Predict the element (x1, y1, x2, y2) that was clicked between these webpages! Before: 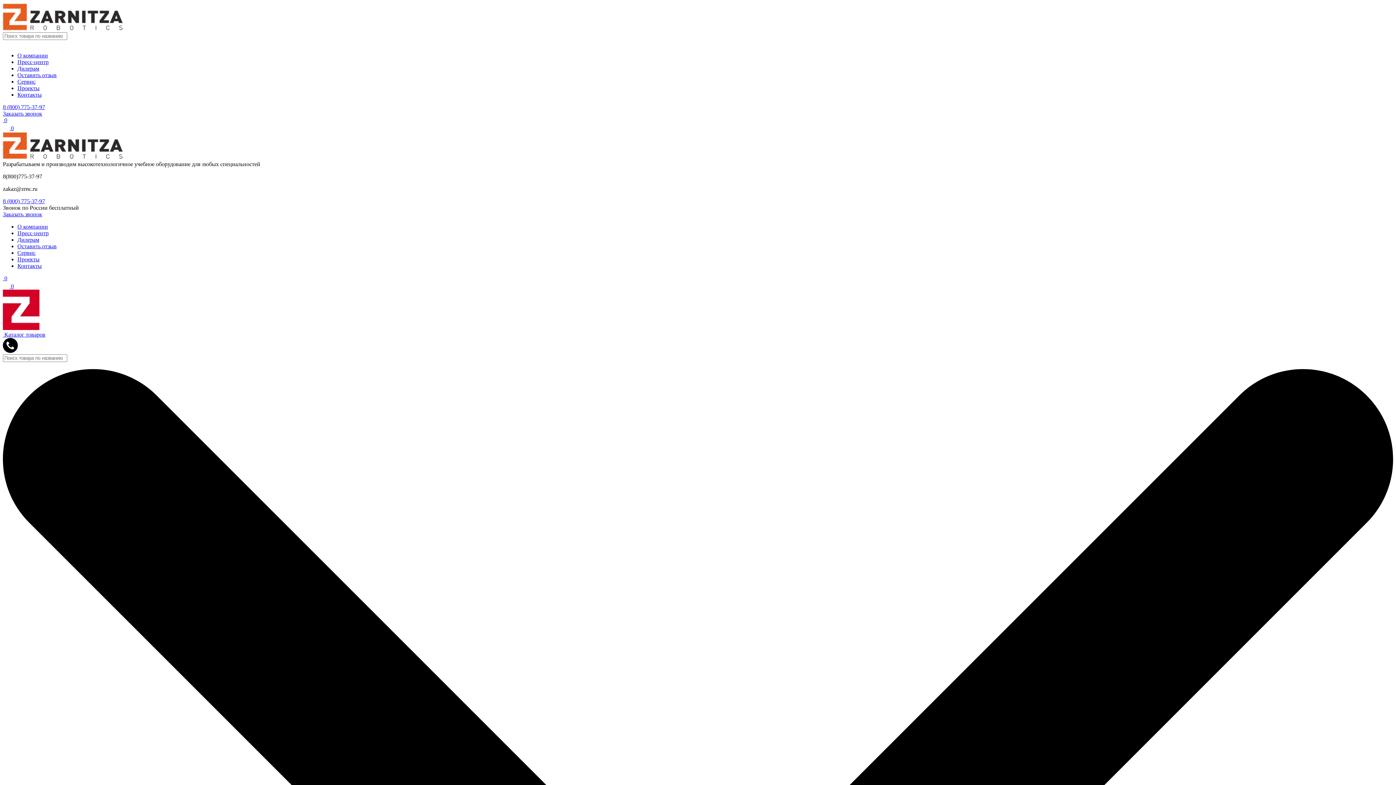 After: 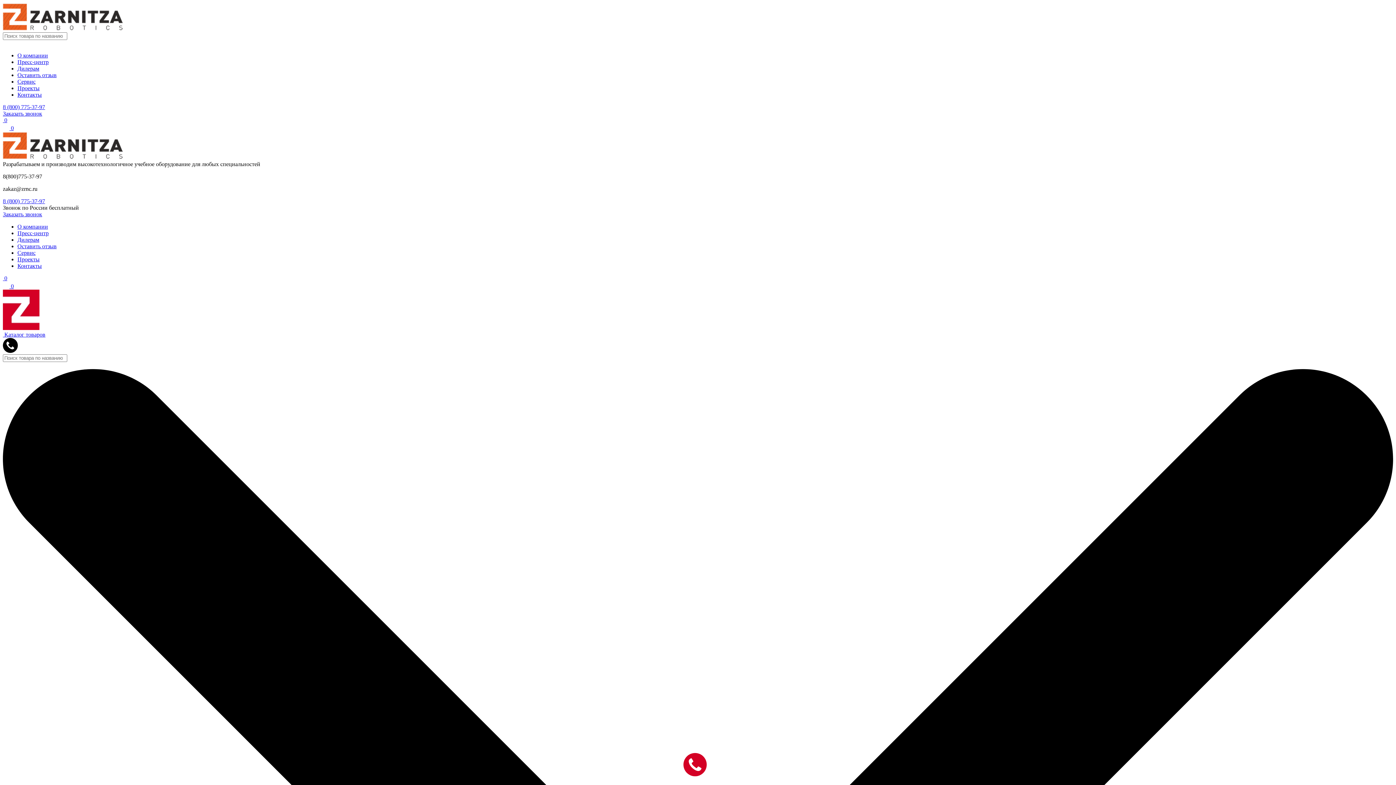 Action: label:  Каталог товаров bbox: (2, 331, 45, 337)